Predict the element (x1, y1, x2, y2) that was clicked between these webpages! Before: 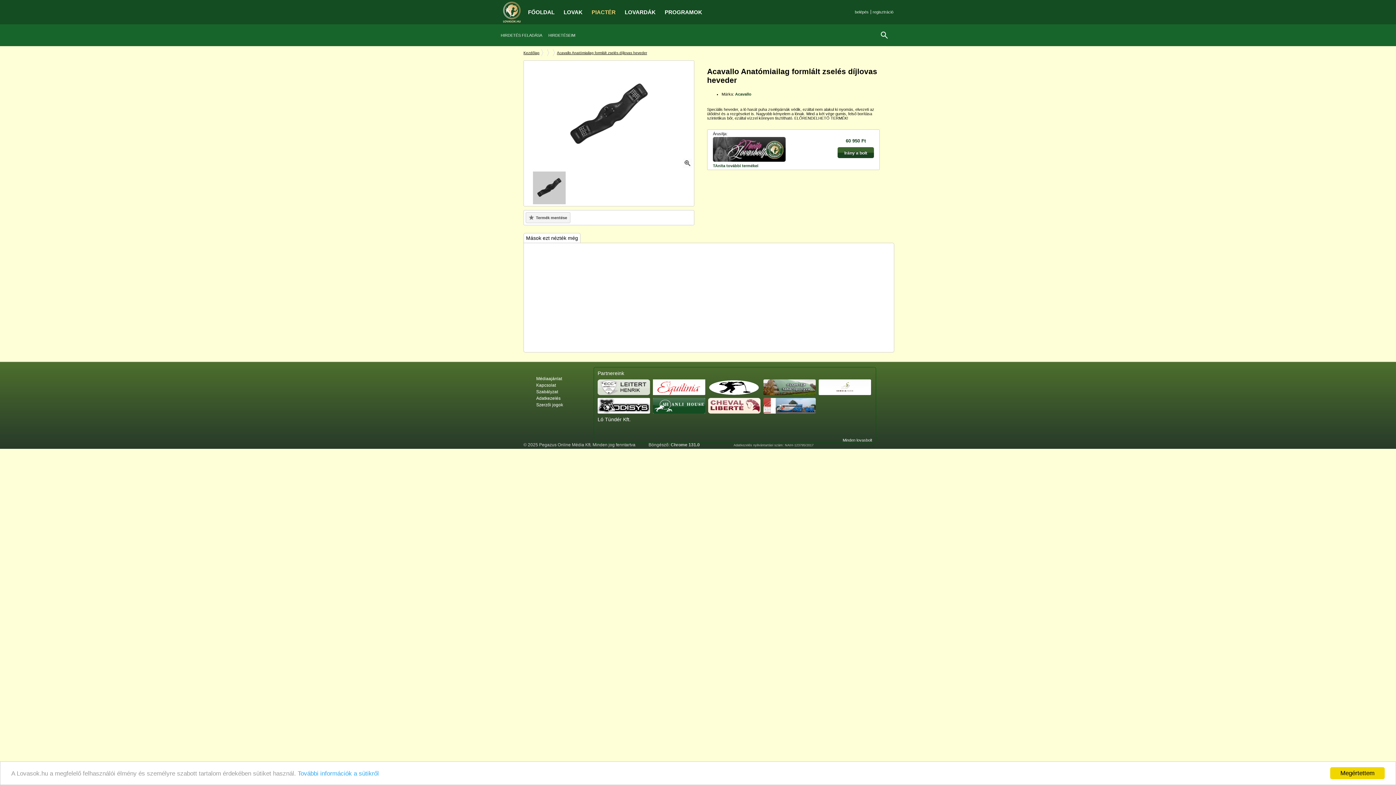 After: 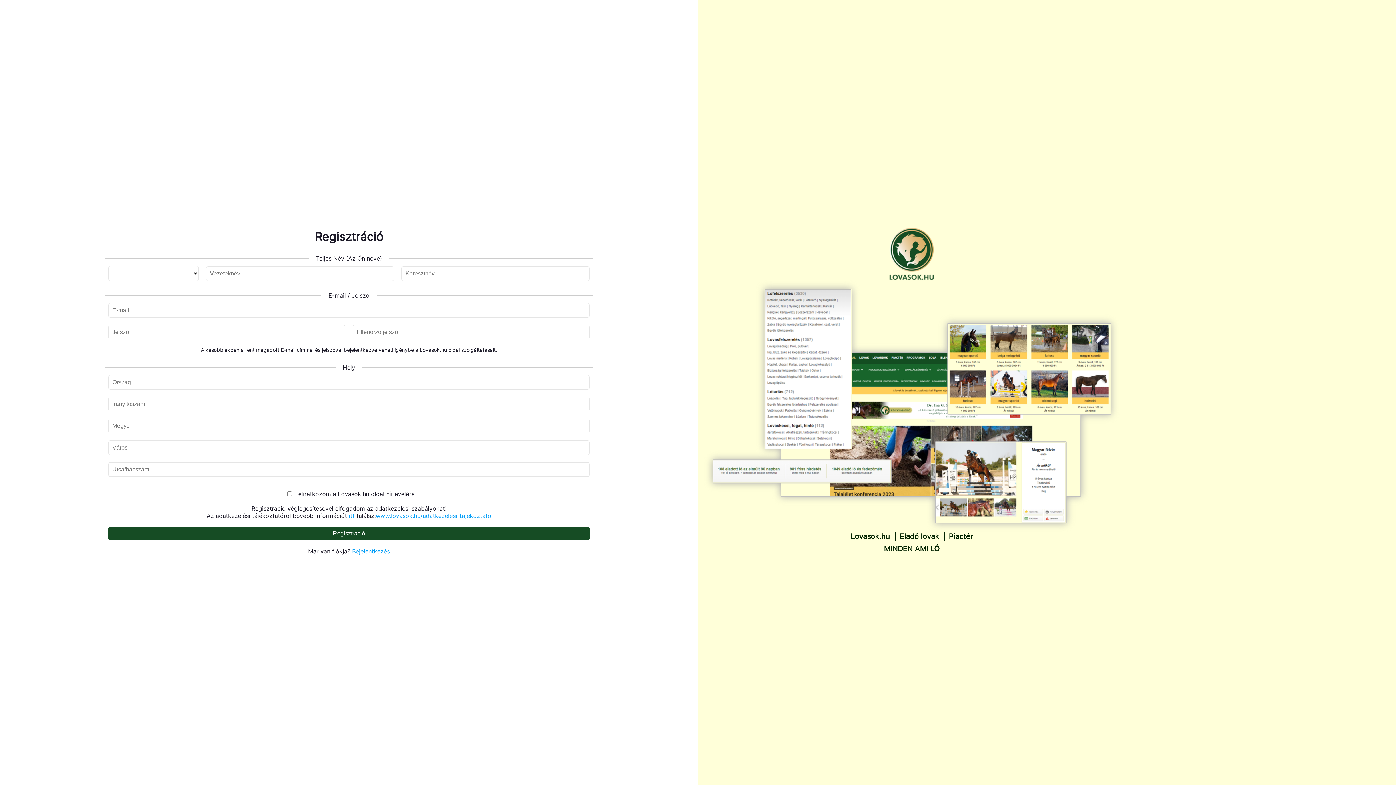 Action: label: regisztráció bbox: (871, 8, 895, 16)